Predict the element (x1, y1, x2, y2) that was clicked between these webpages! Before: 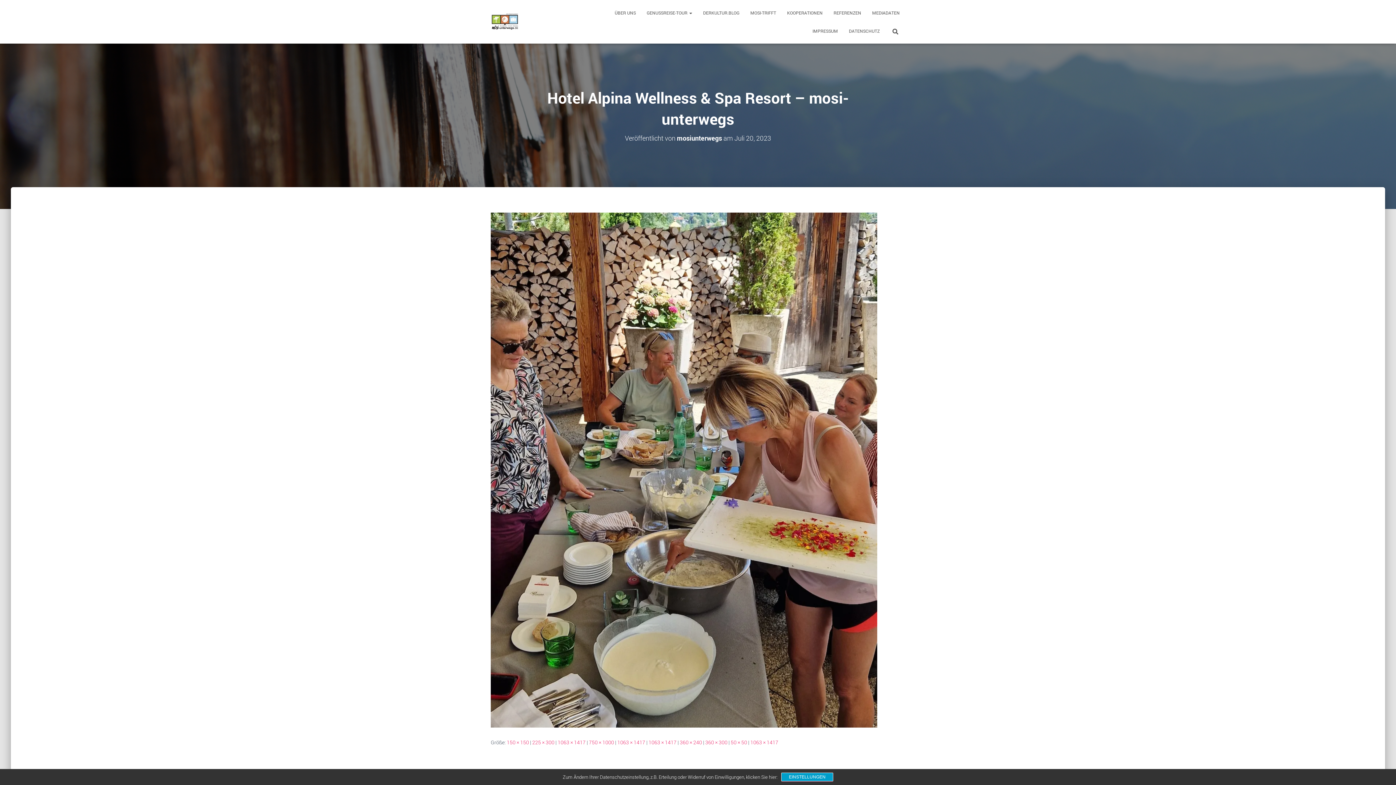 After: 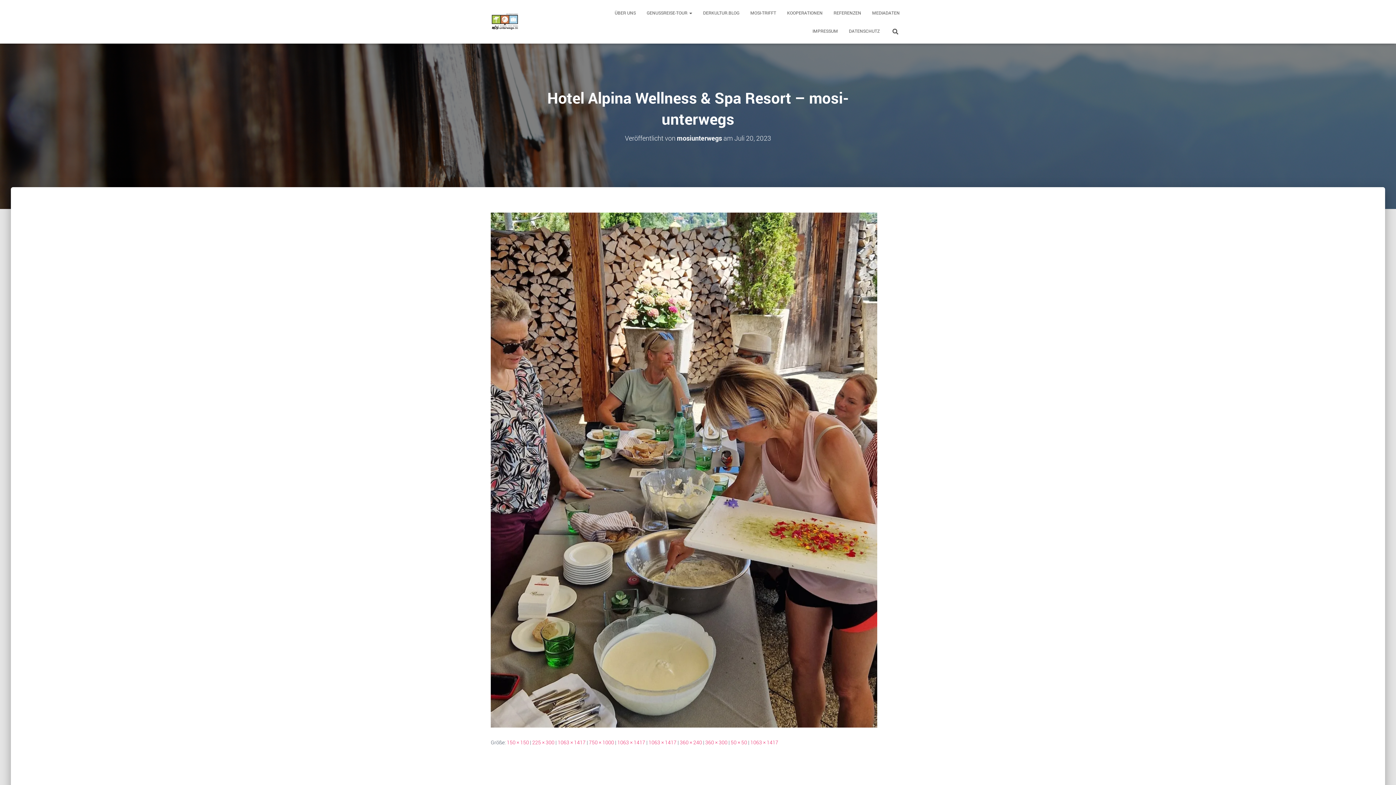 Action: label: EINSTELLUNGEN bbox: (781, 773, 833, 781)